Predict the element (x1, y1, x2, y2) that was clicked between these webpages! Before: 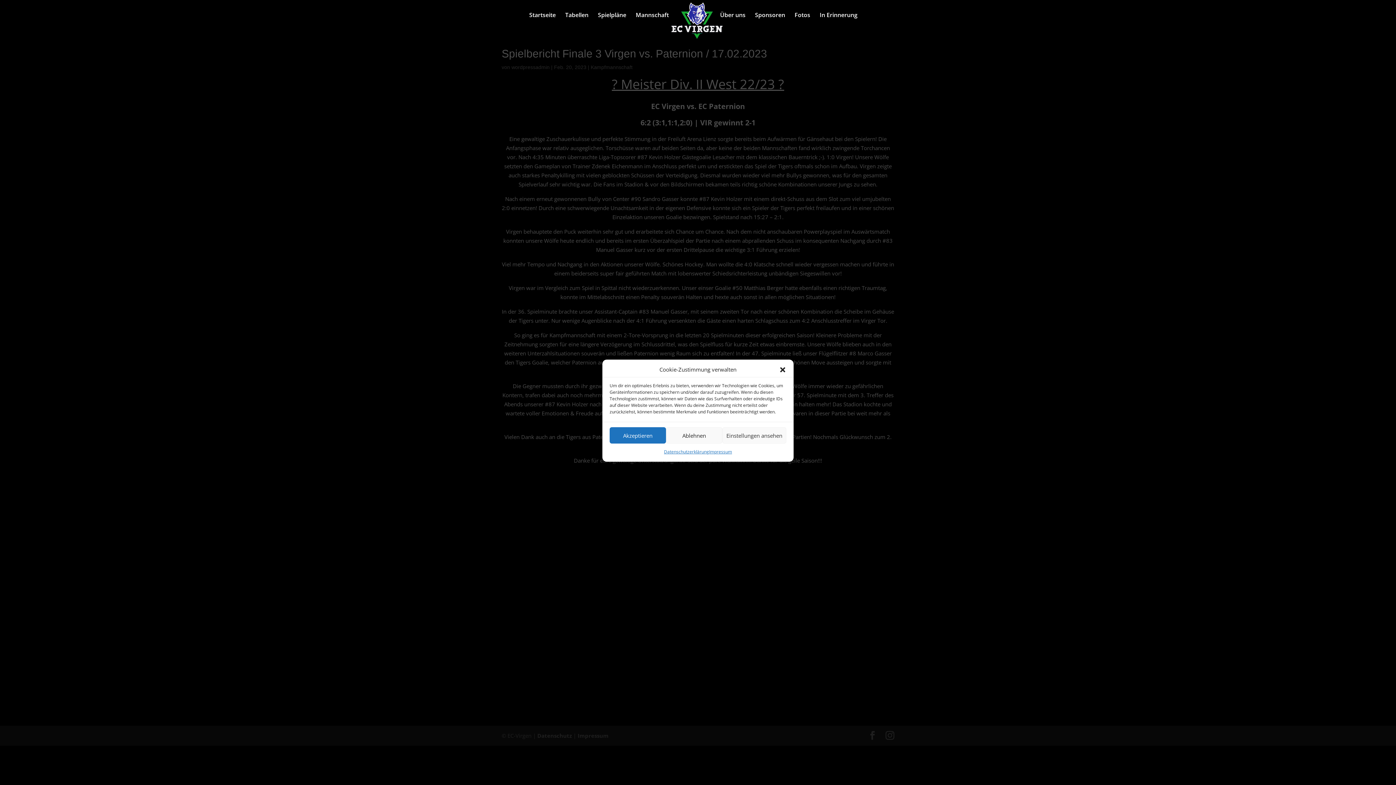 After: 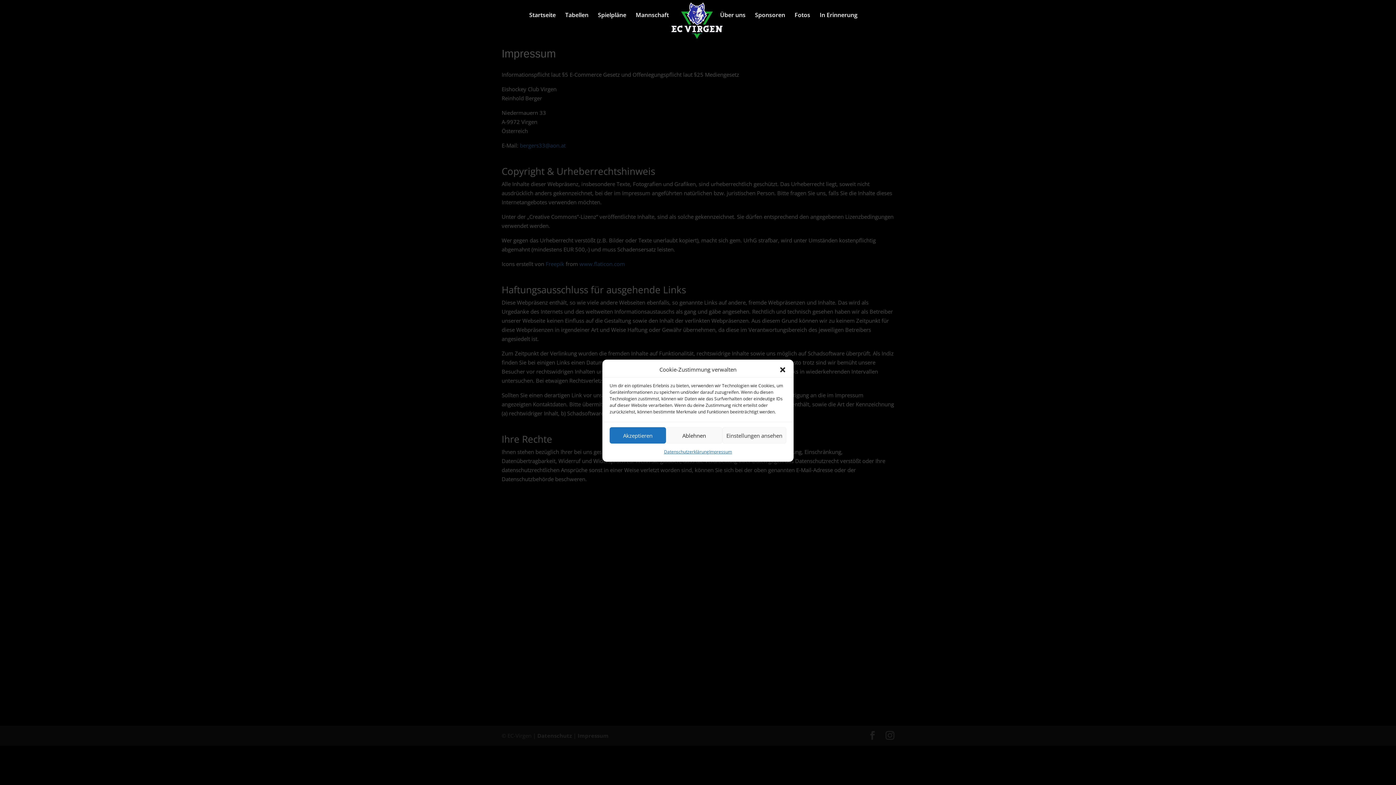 Action: label: Impressum bbox: (709, 447, 732, 456)